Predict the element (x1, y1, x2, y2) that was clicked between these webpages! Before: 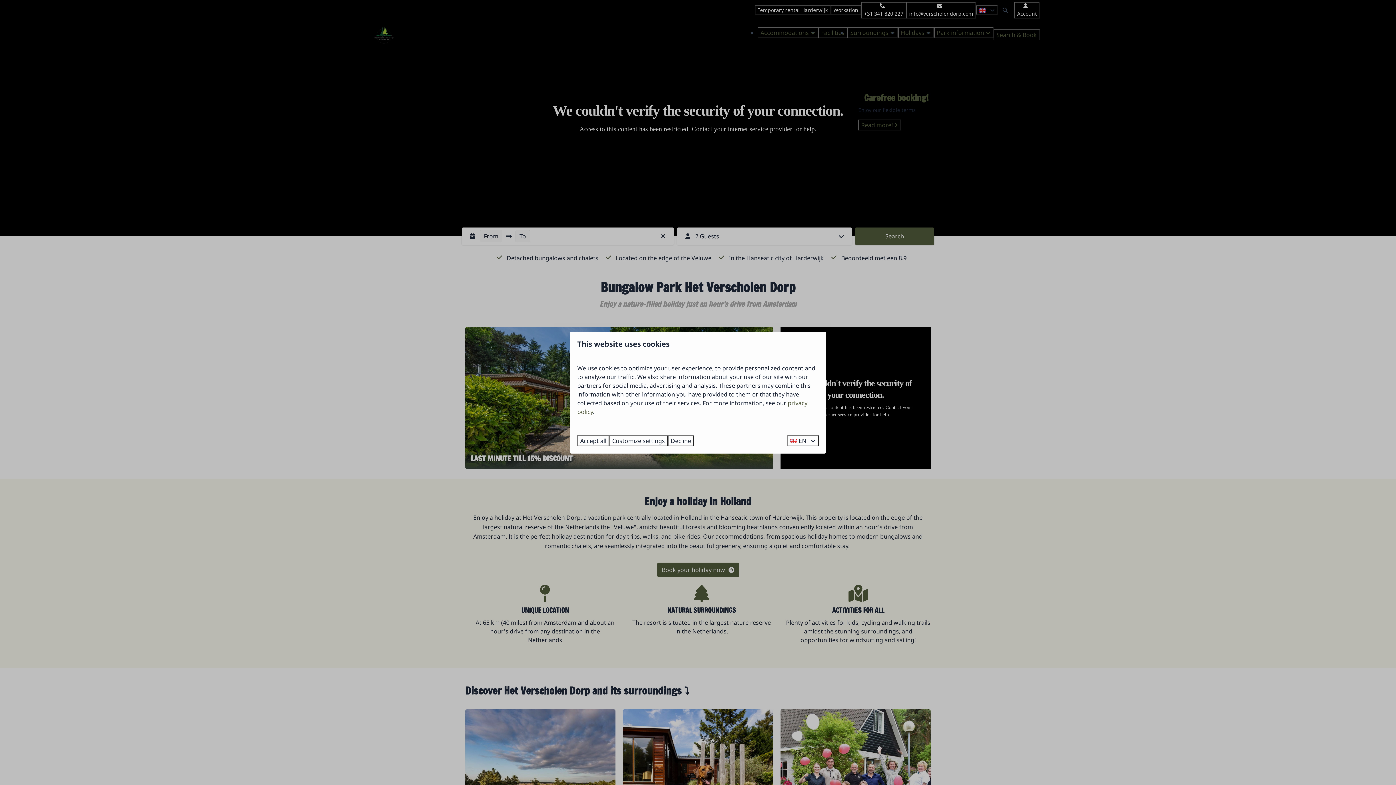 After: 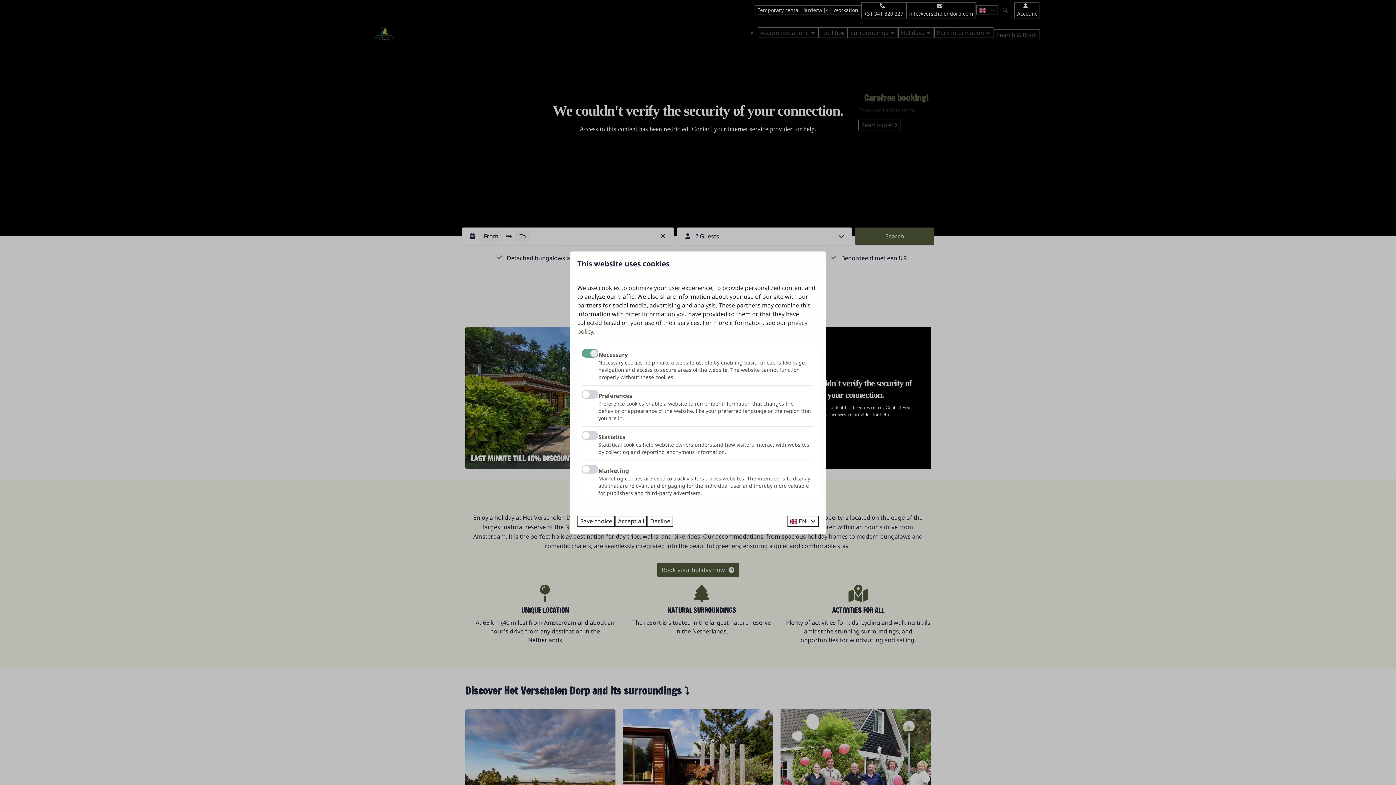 Action: bbox: (609, 435, 668, 446) label: Customize settings